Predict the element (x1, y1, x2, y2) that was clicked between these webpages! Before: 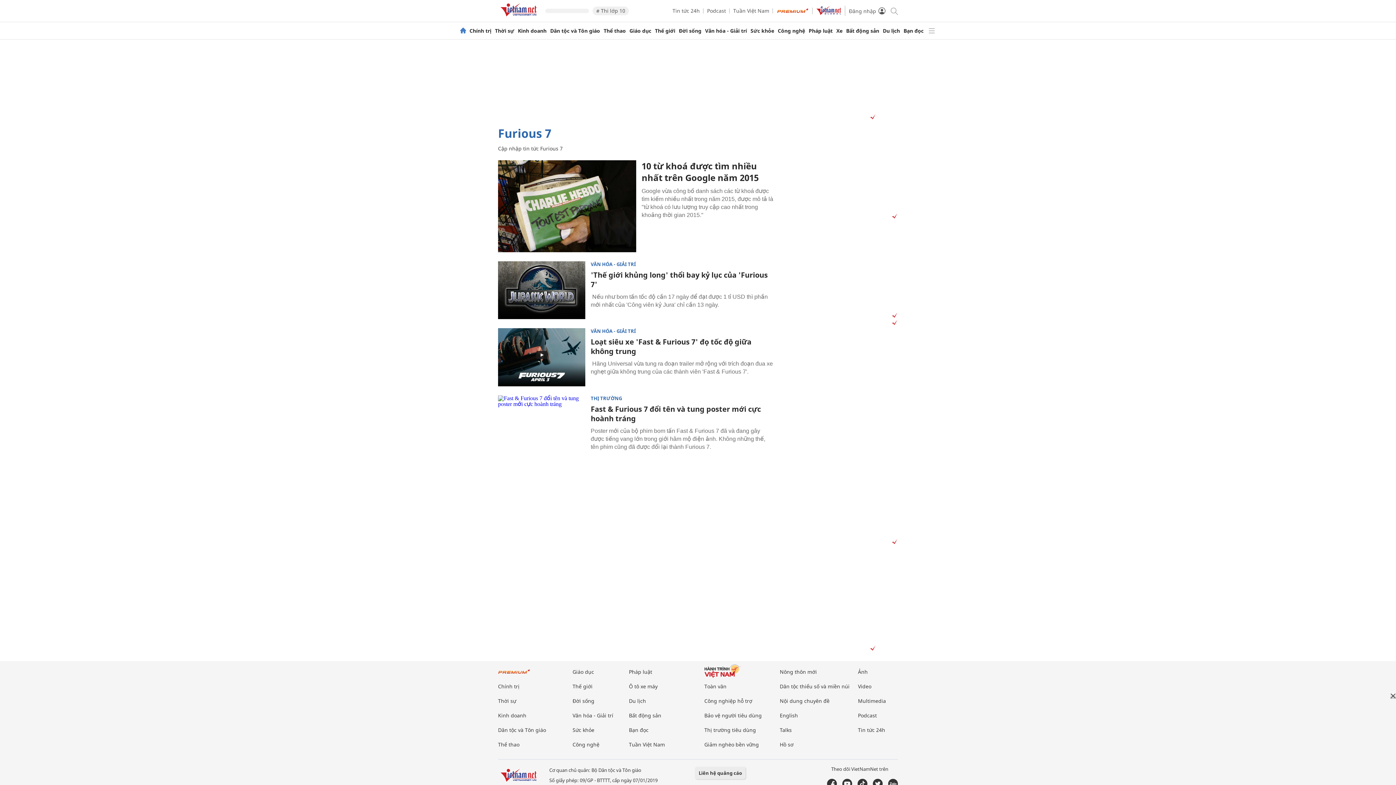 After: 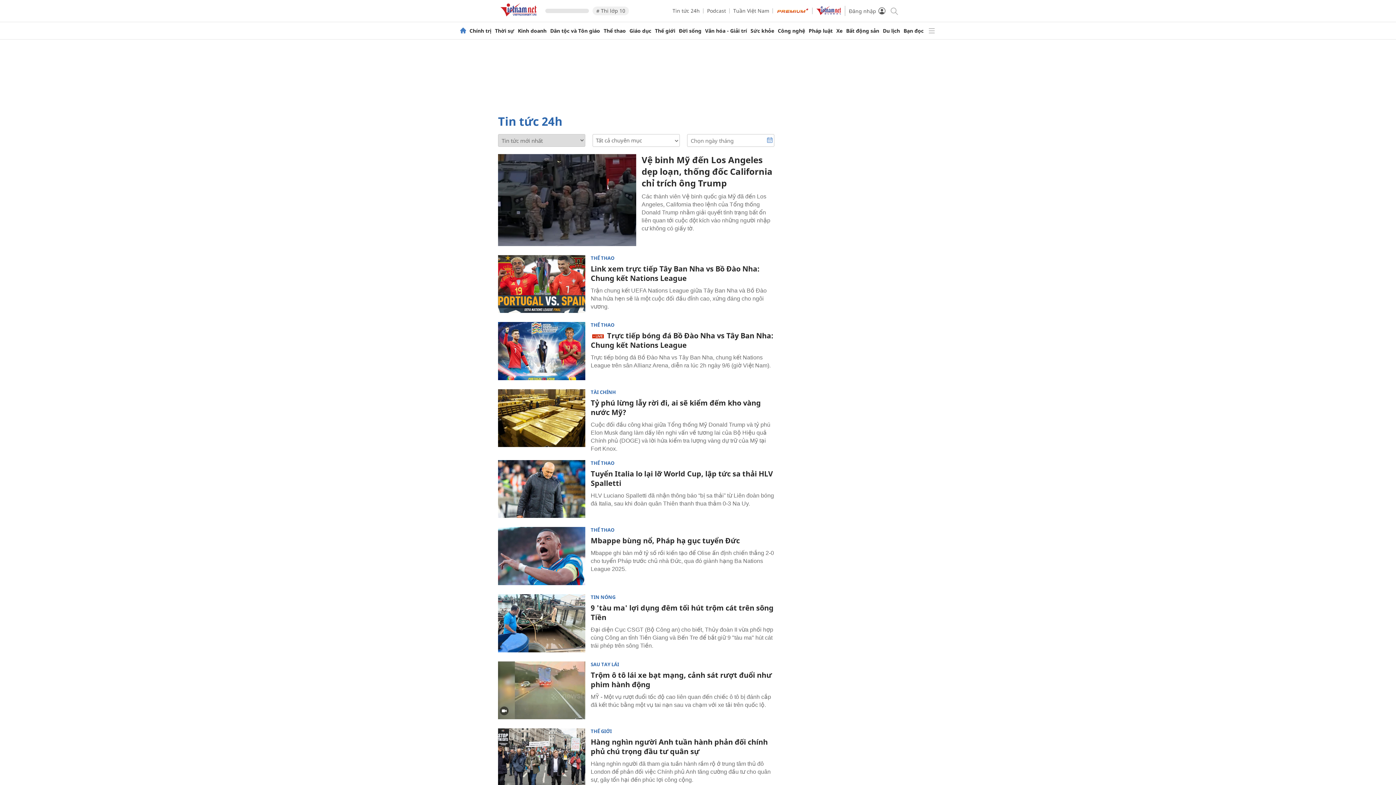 Action: bbox: (672, 7, 700, 14) label: Tin tức 24h